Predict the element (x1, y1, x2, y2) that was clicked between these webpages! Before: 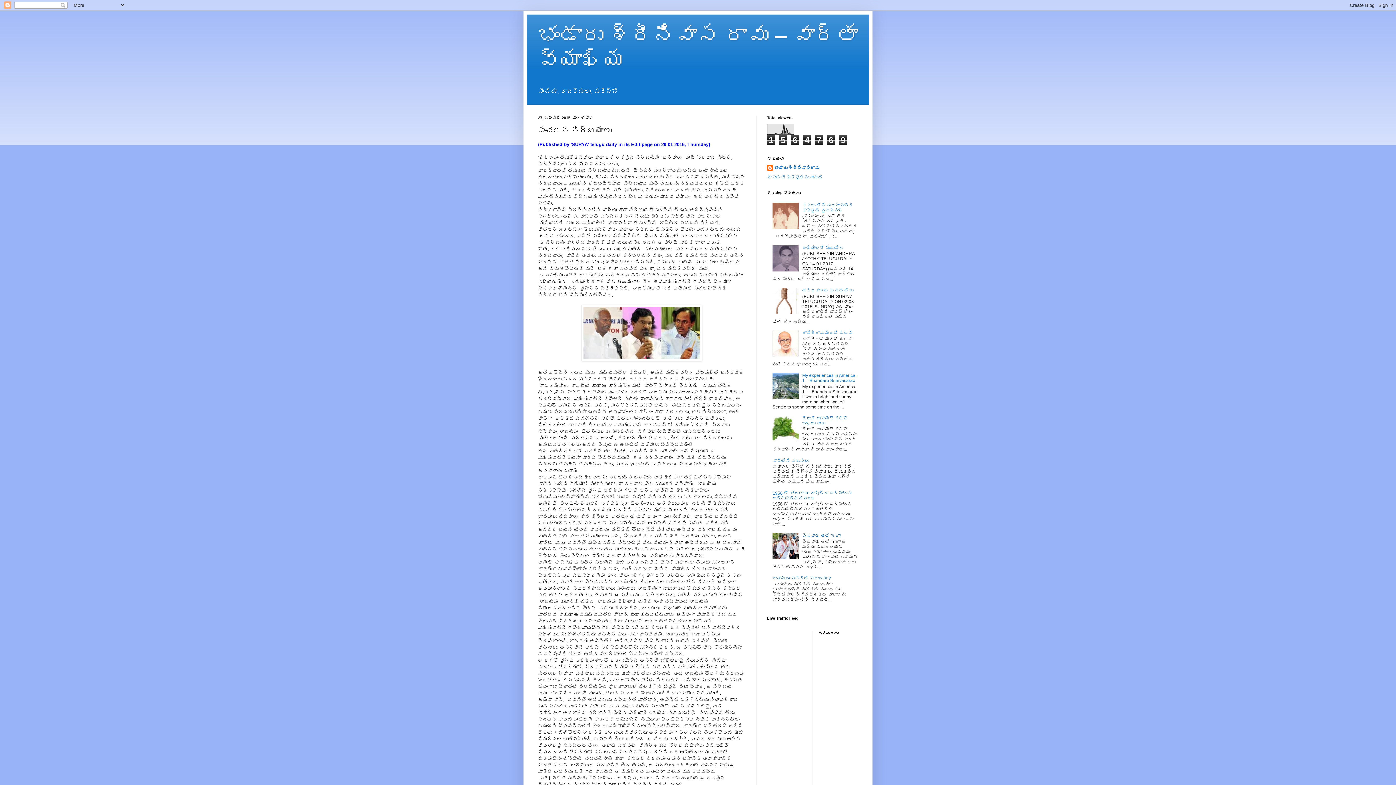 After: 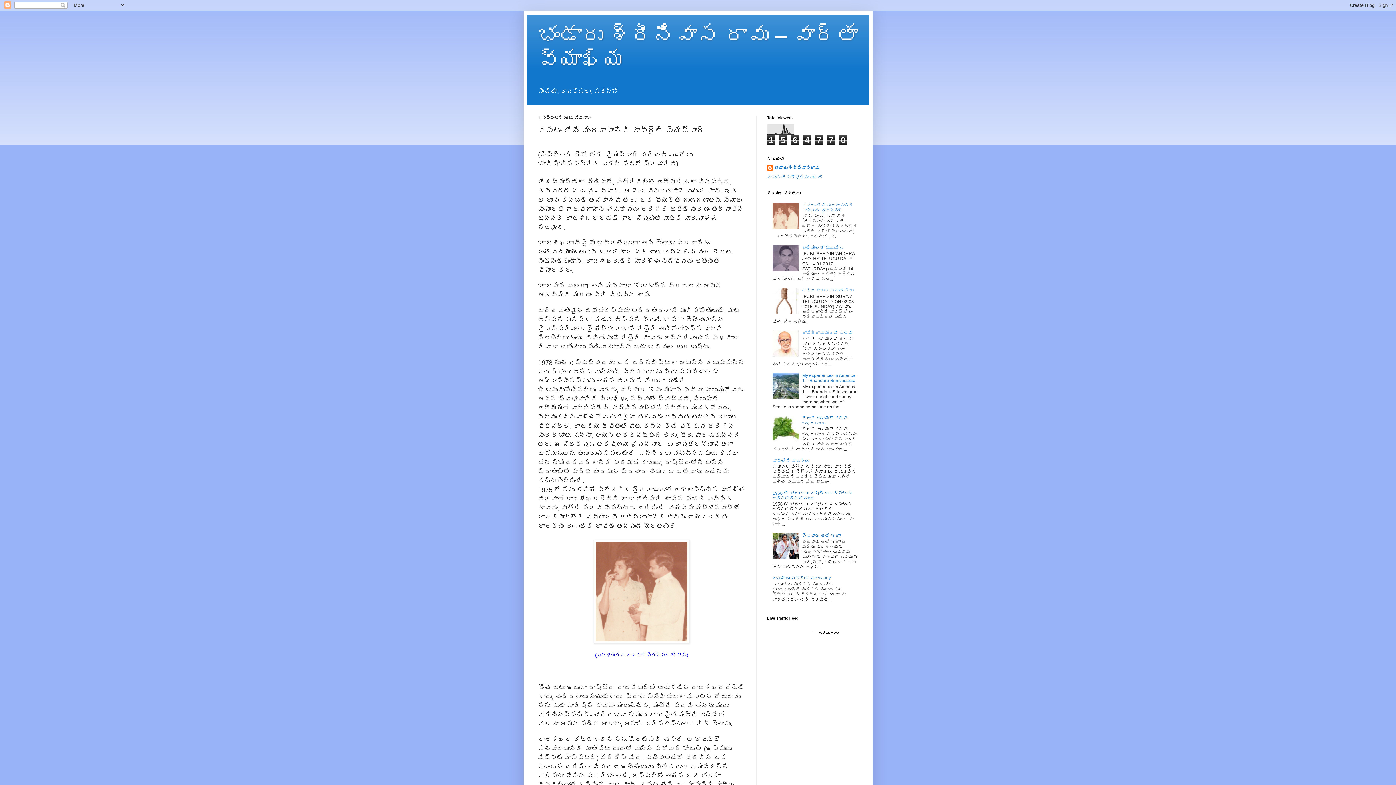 Action: label: కపటం లేని మందహాసానికి కాపీరైట్ వైయస్సార్ bbox: (802, 202, 853, 213)